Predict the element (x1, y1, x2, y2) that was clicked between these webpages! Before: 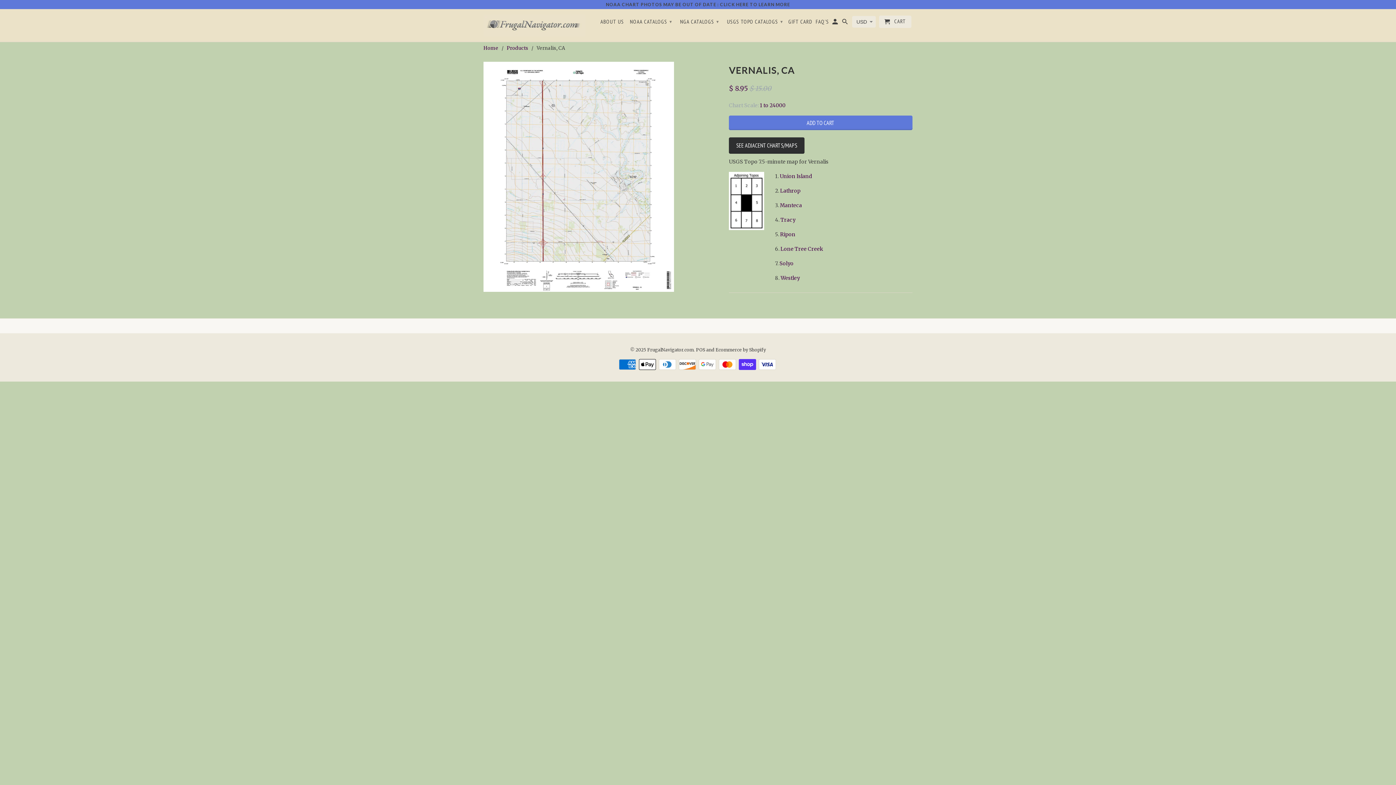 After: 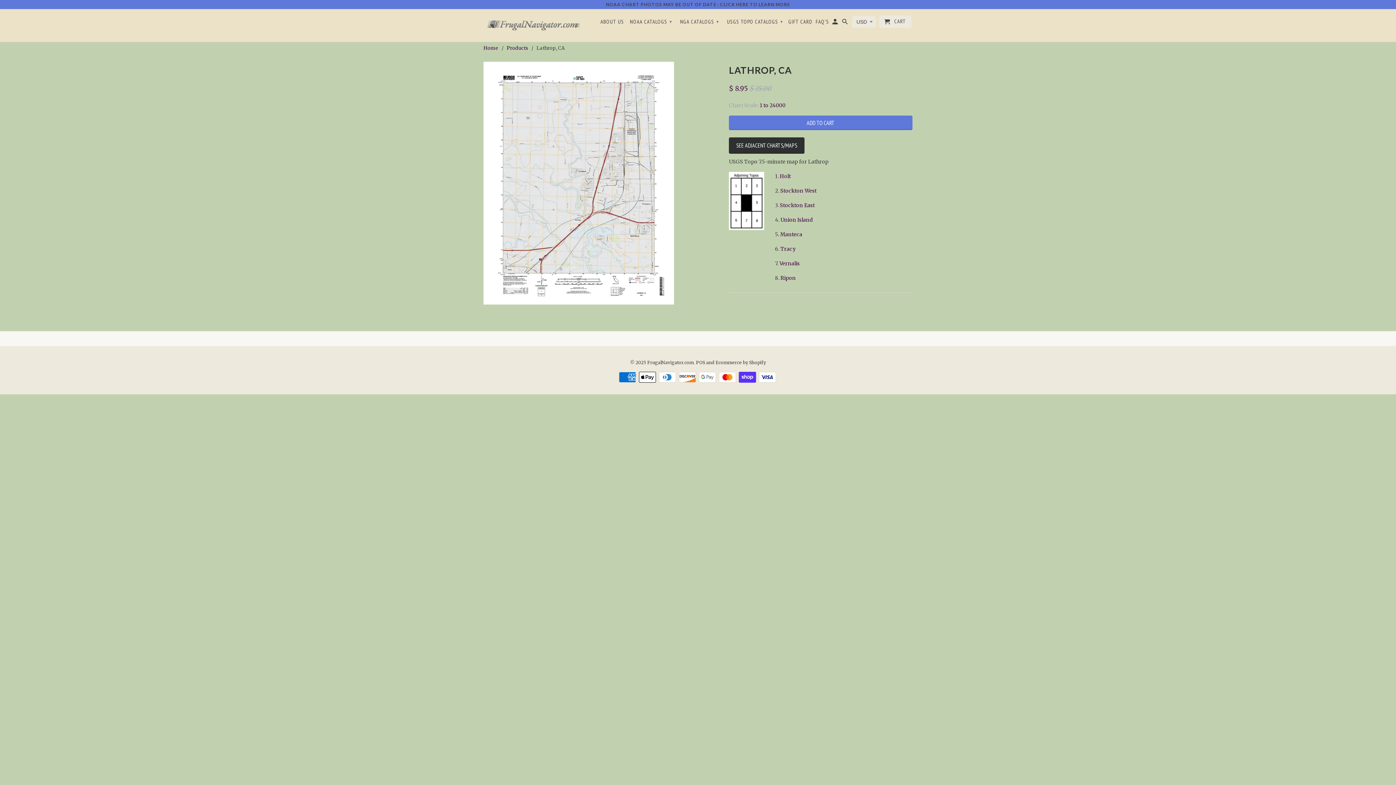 Action: bbox: (780, 187, 800, 194) label: Lathrop